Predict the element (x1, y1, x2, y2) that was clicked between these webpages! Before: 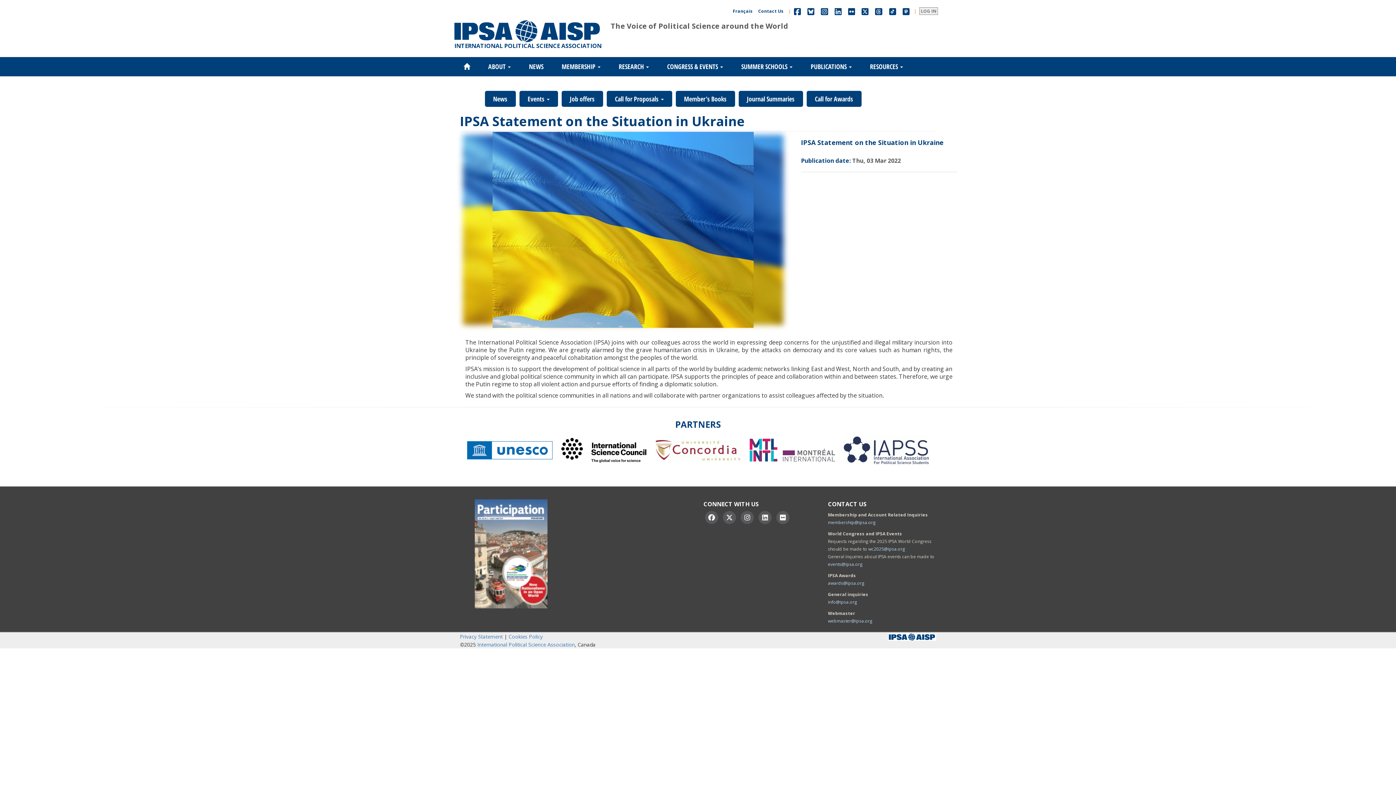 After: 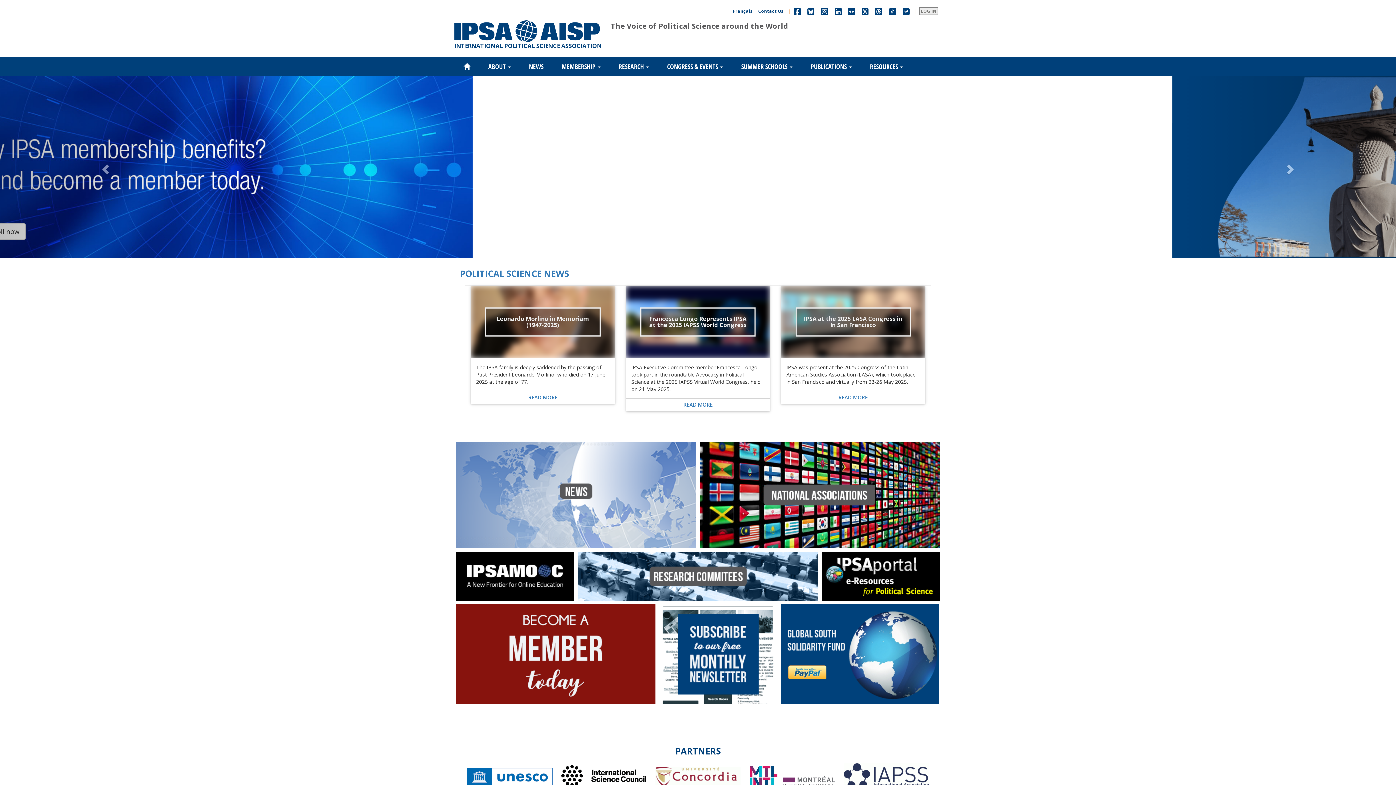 Action: bbox: (888, 633, 936, 640)